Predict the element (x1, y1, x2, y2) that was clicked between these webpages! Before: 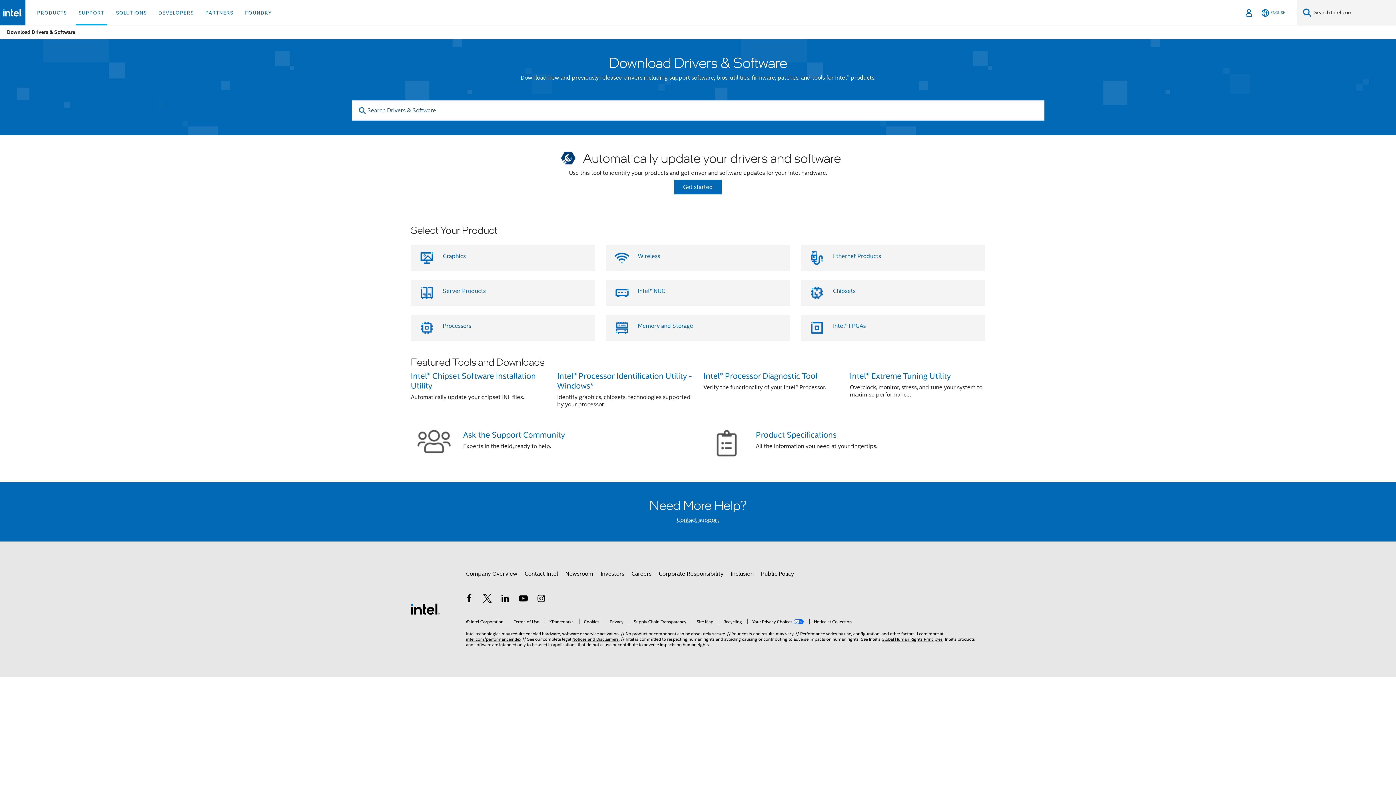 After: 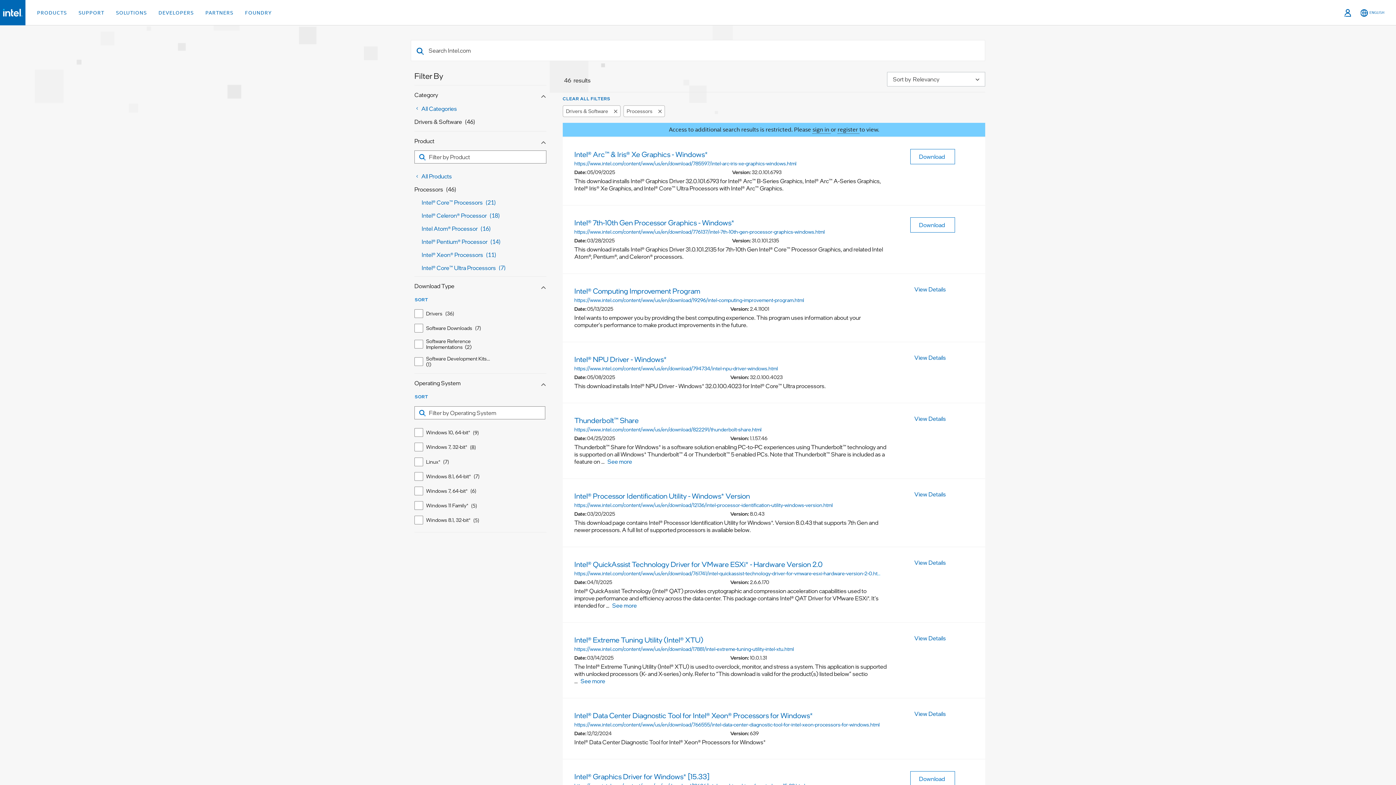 Action: label: Processors bbox: (442, 322, 471, 329)